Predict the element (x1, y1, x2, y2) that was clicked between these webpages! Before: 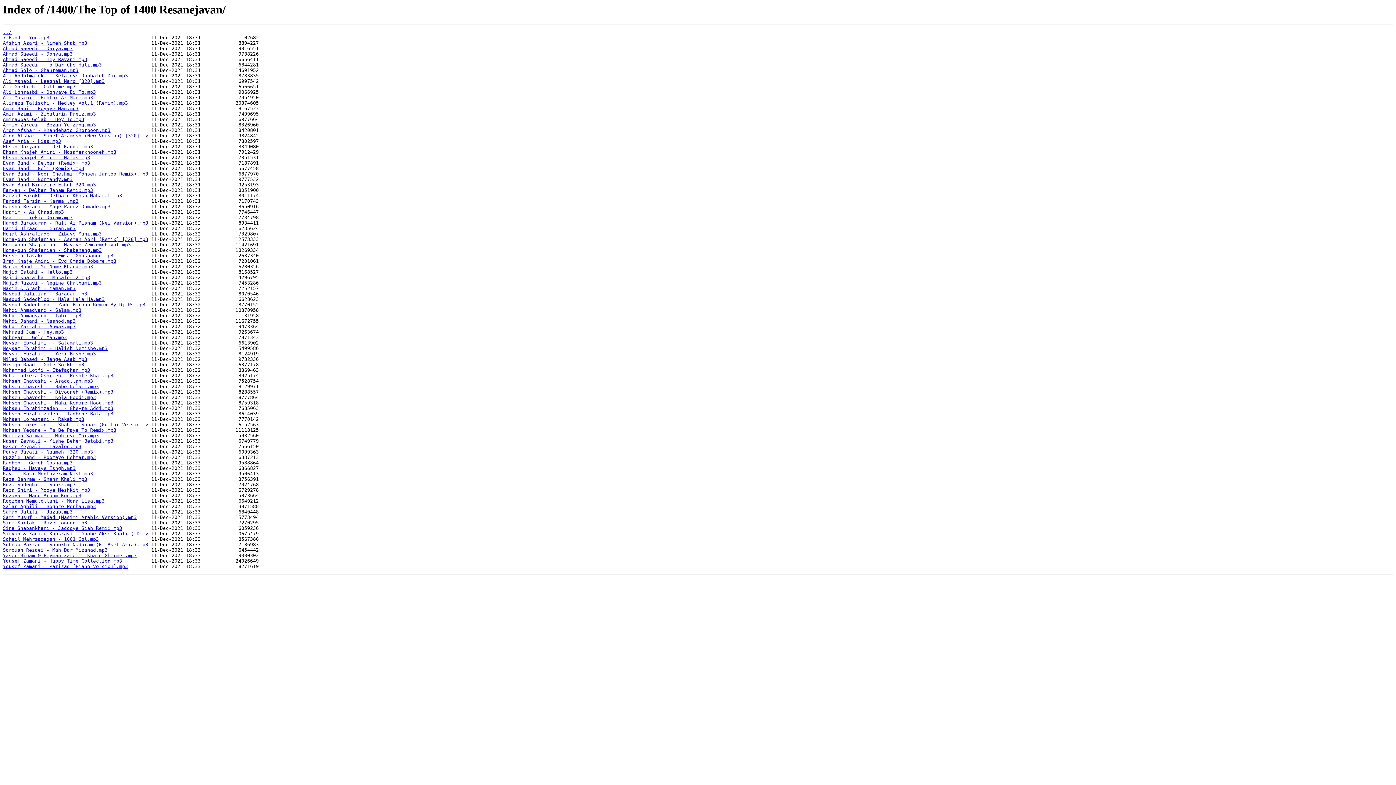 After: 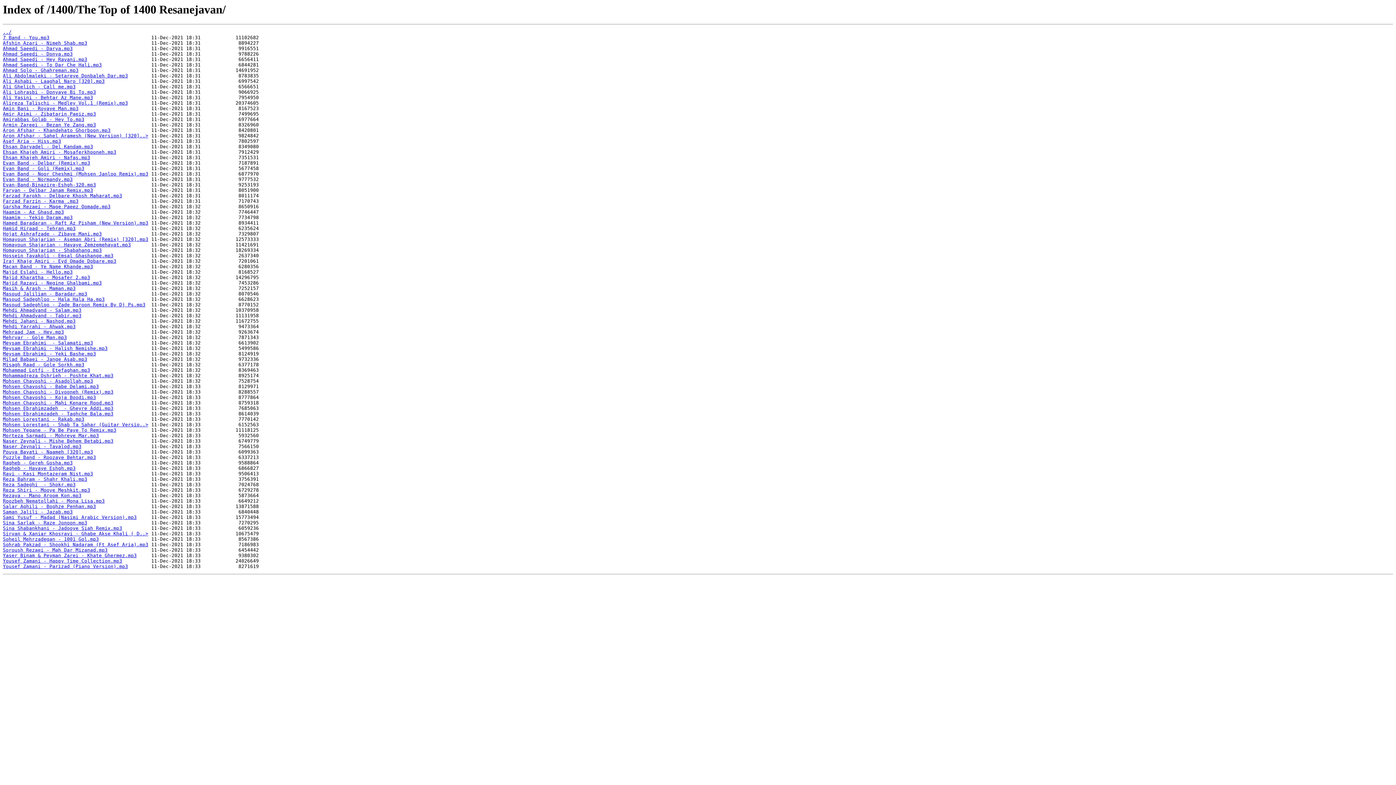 Action: label: Ahmad Saeedi - To Dar Che Hali.mp3 bbox: (2, 62, 101, 67)